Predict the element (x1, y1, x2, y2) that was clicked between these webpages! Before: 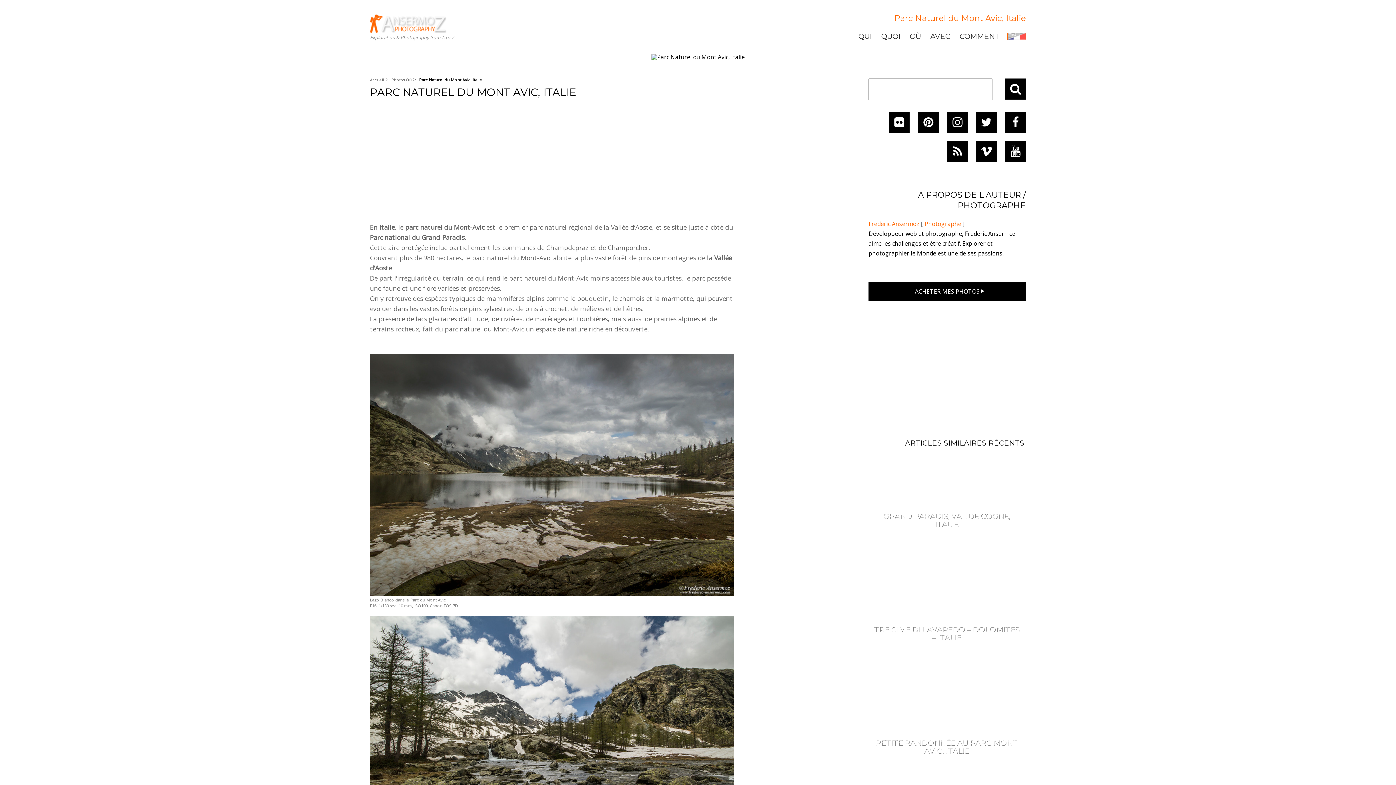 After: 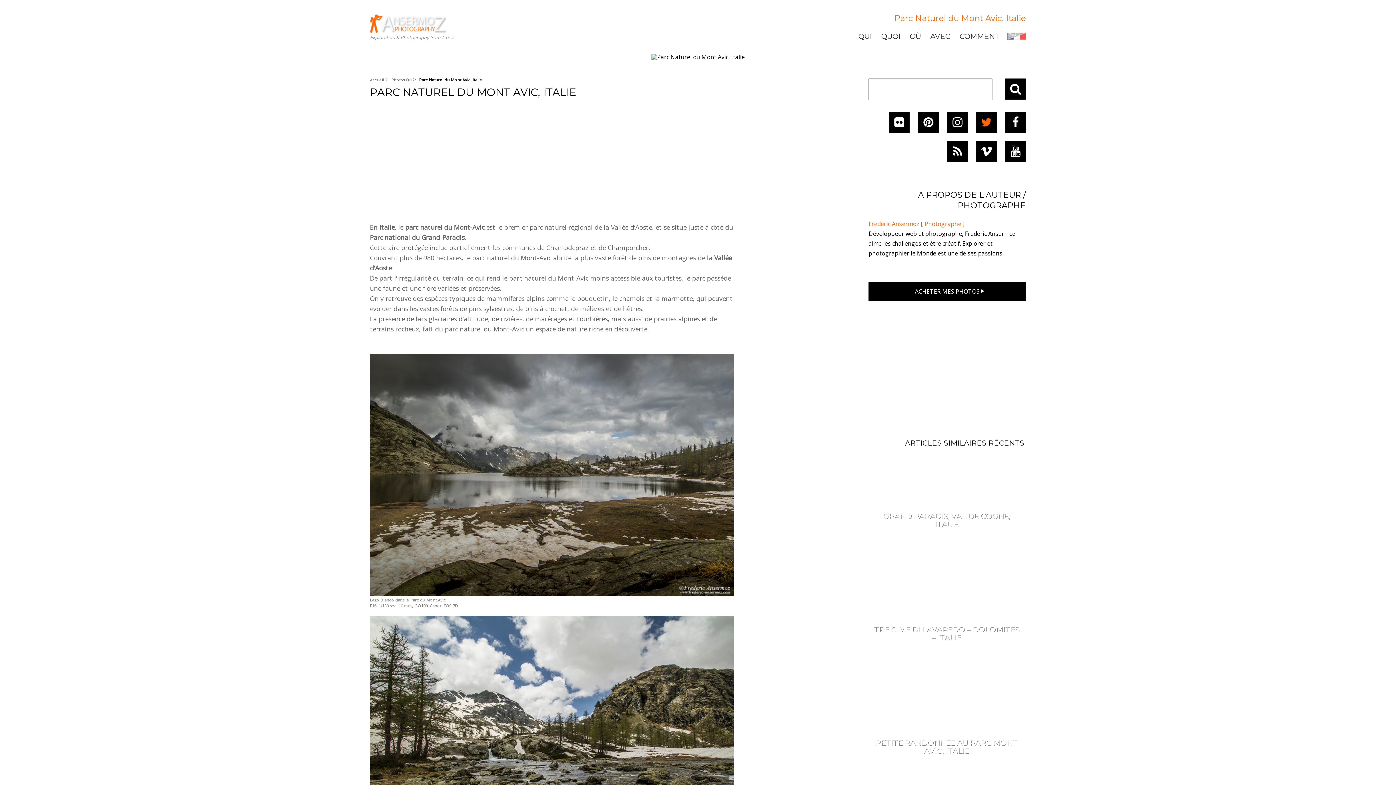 Action: bbox: (981, 114, 992, 129)